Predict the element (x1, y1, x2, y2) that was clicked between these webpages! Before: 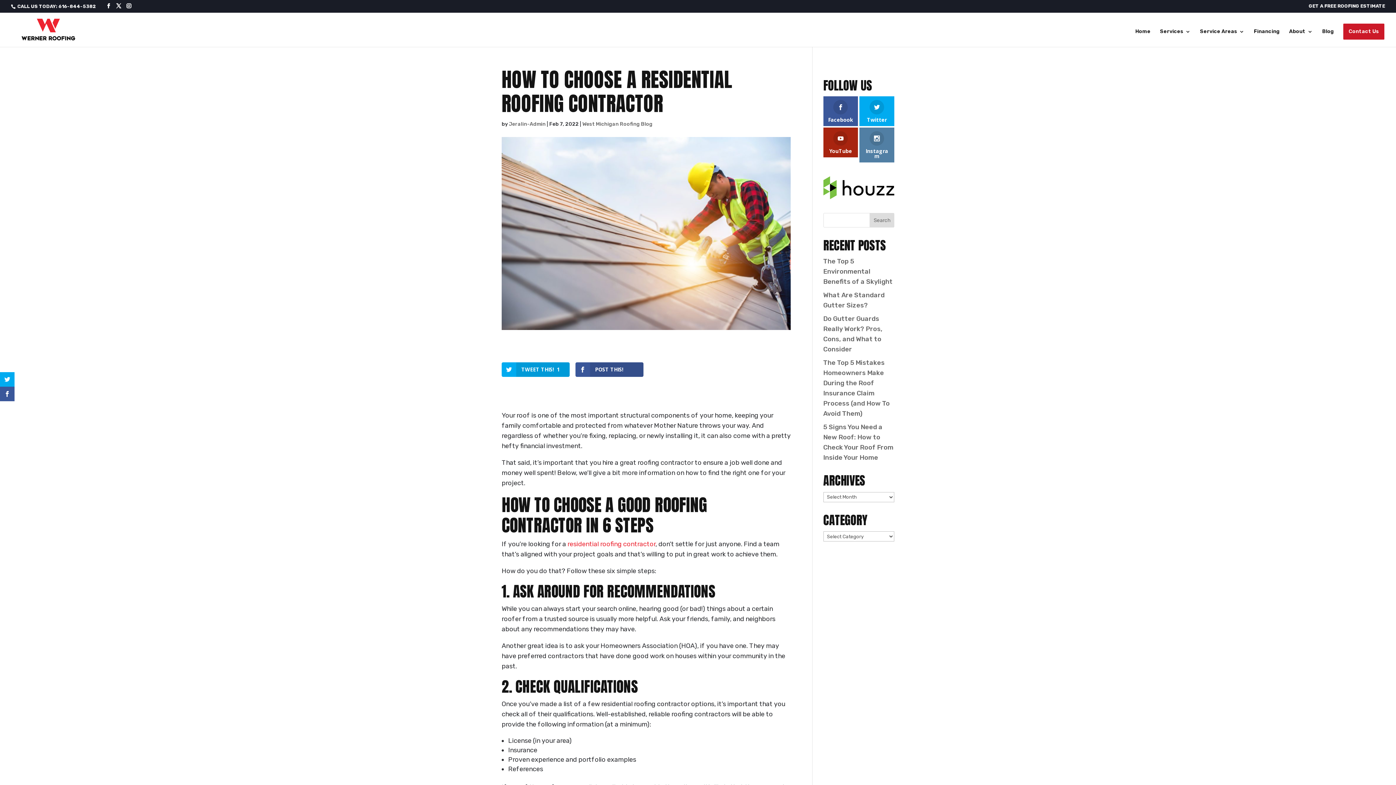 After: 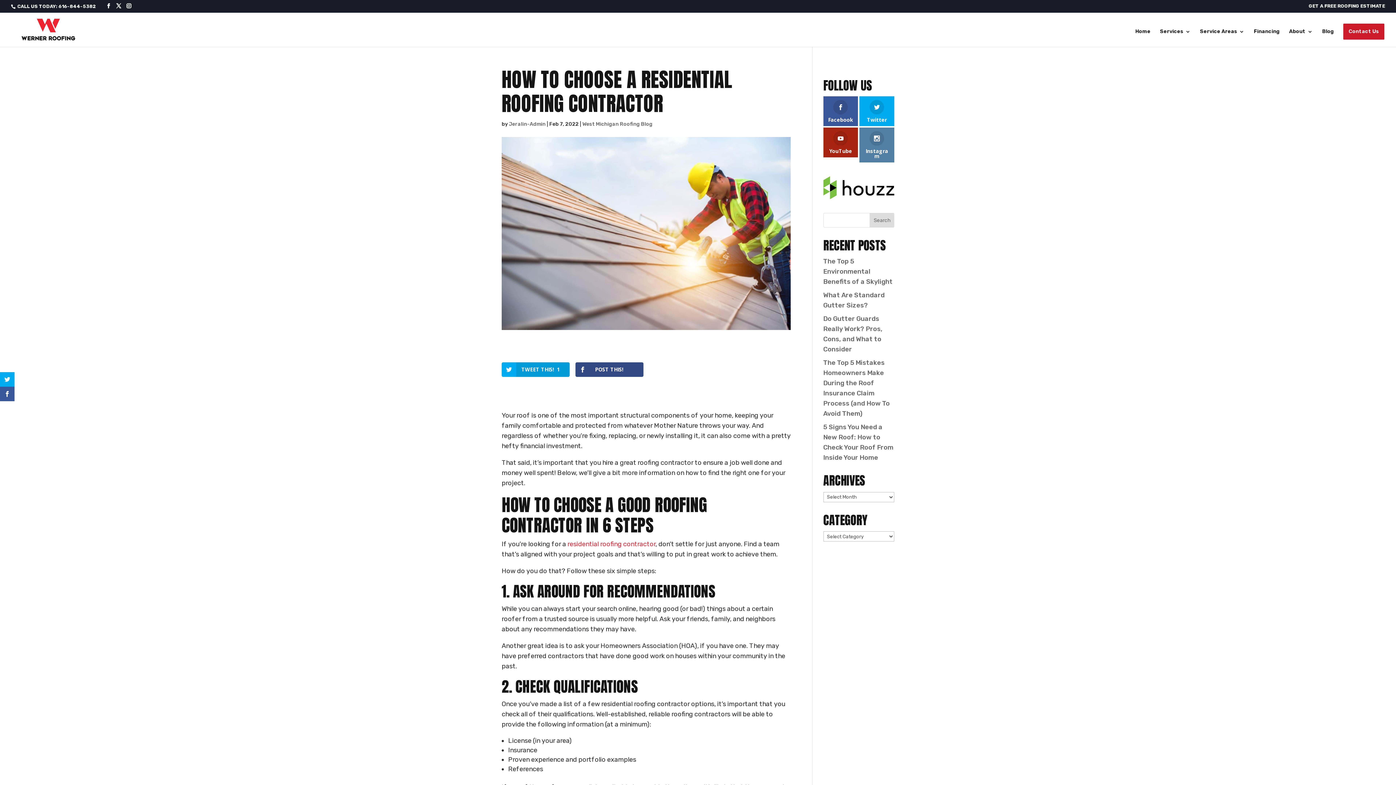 Action: label: POST THIS! bbox: (575, 362, 643, 376)